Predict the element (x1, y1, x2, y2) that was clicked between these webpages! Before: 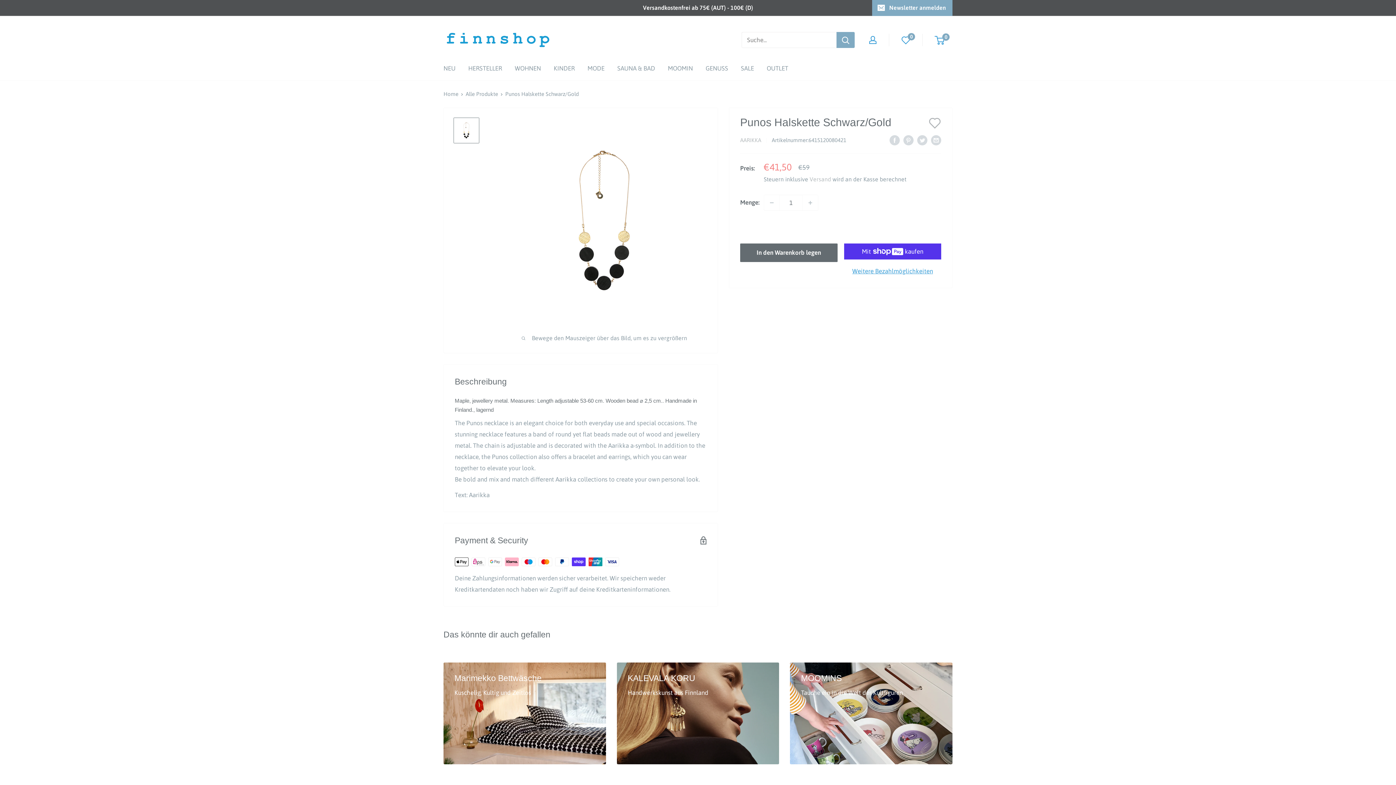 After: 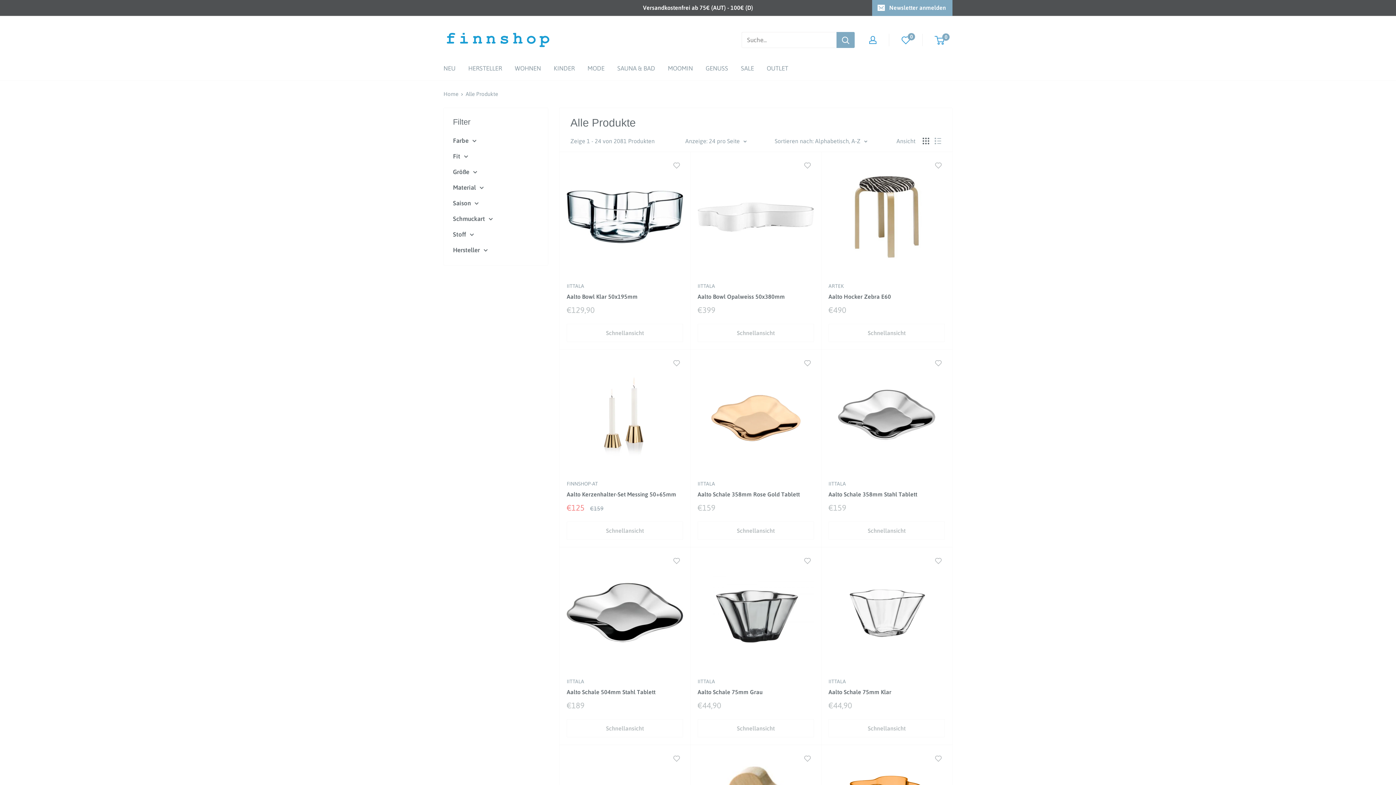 Action: bbox: (465, 90, 498, 97) label: Alle Produkte